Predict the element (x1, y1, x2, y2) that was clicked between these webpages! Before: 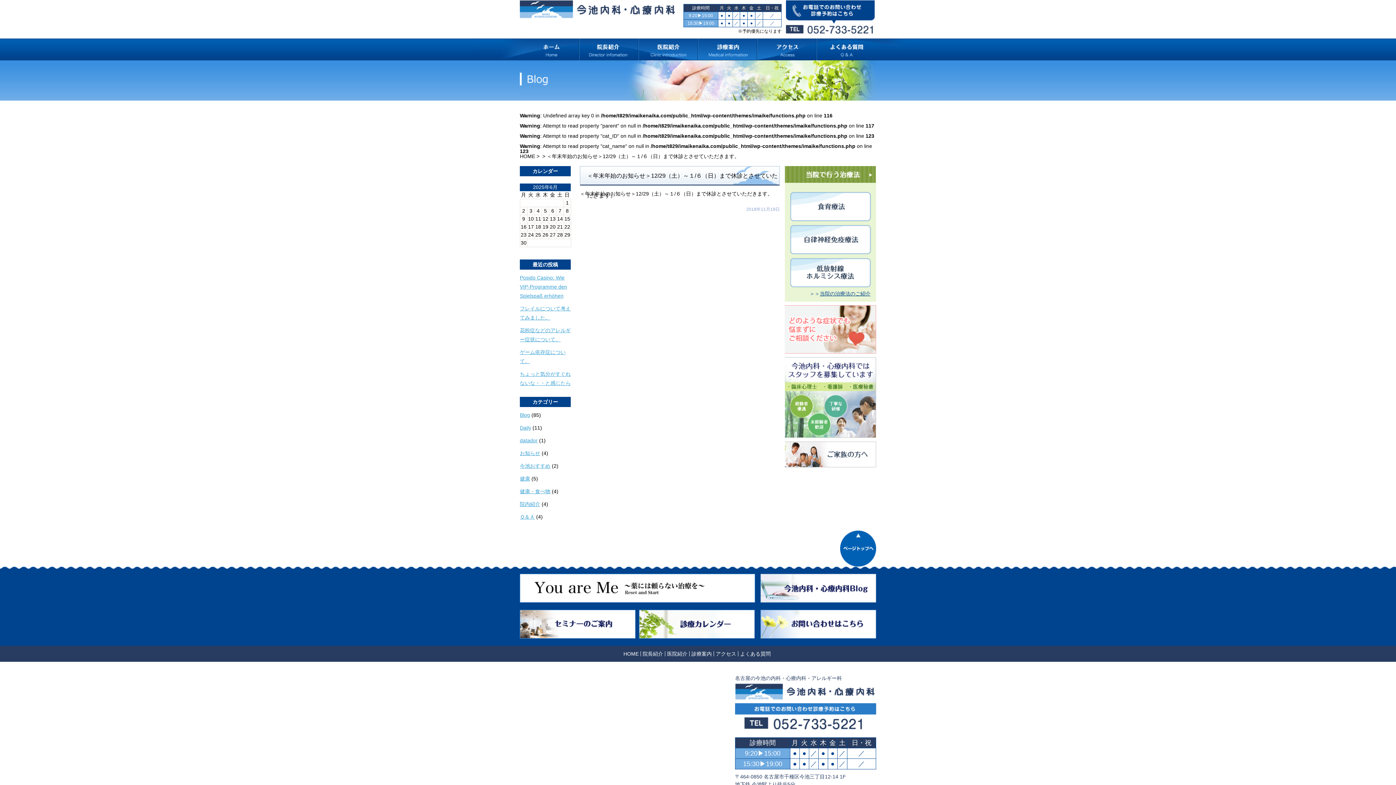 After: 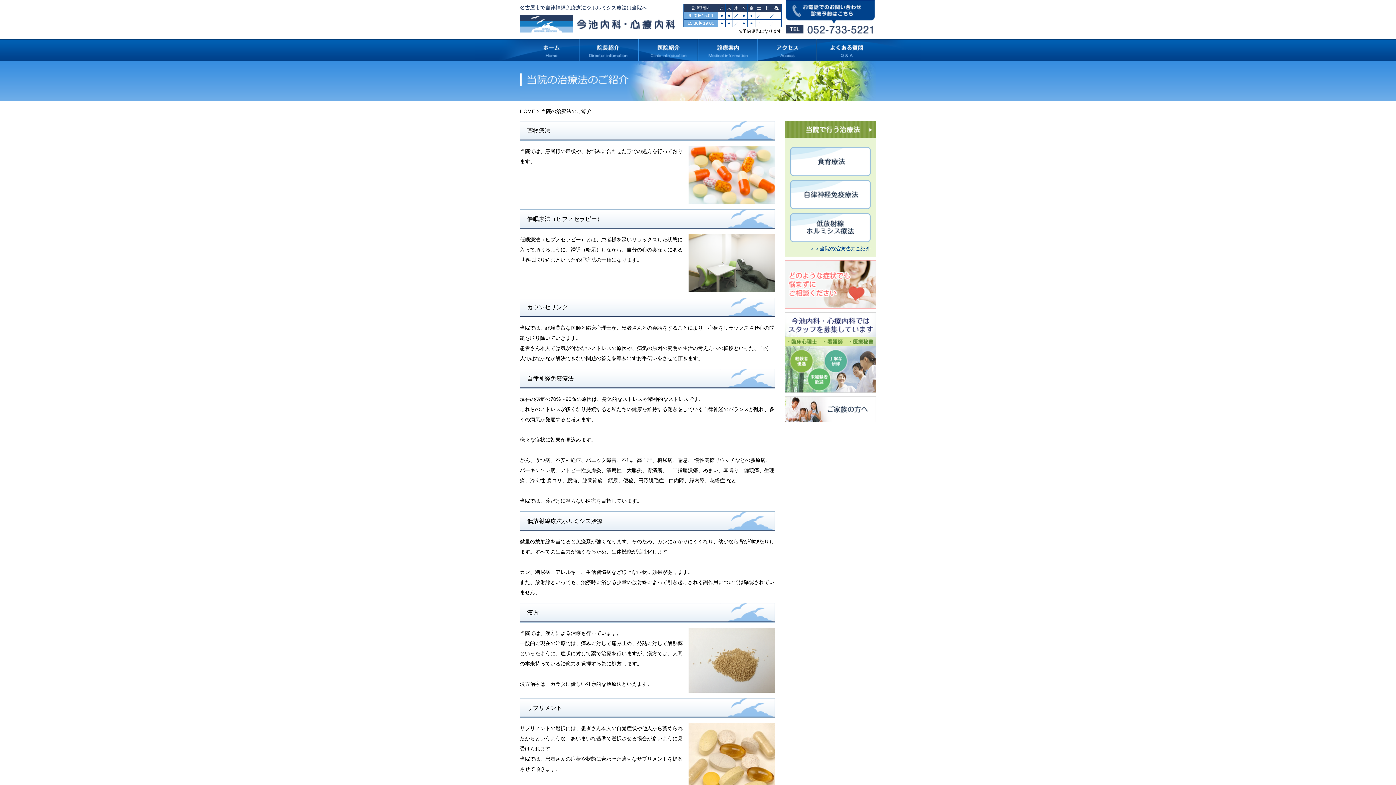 Action: label: 当院の治療法のご紹介 bbox: (820, 290, 870, 296)